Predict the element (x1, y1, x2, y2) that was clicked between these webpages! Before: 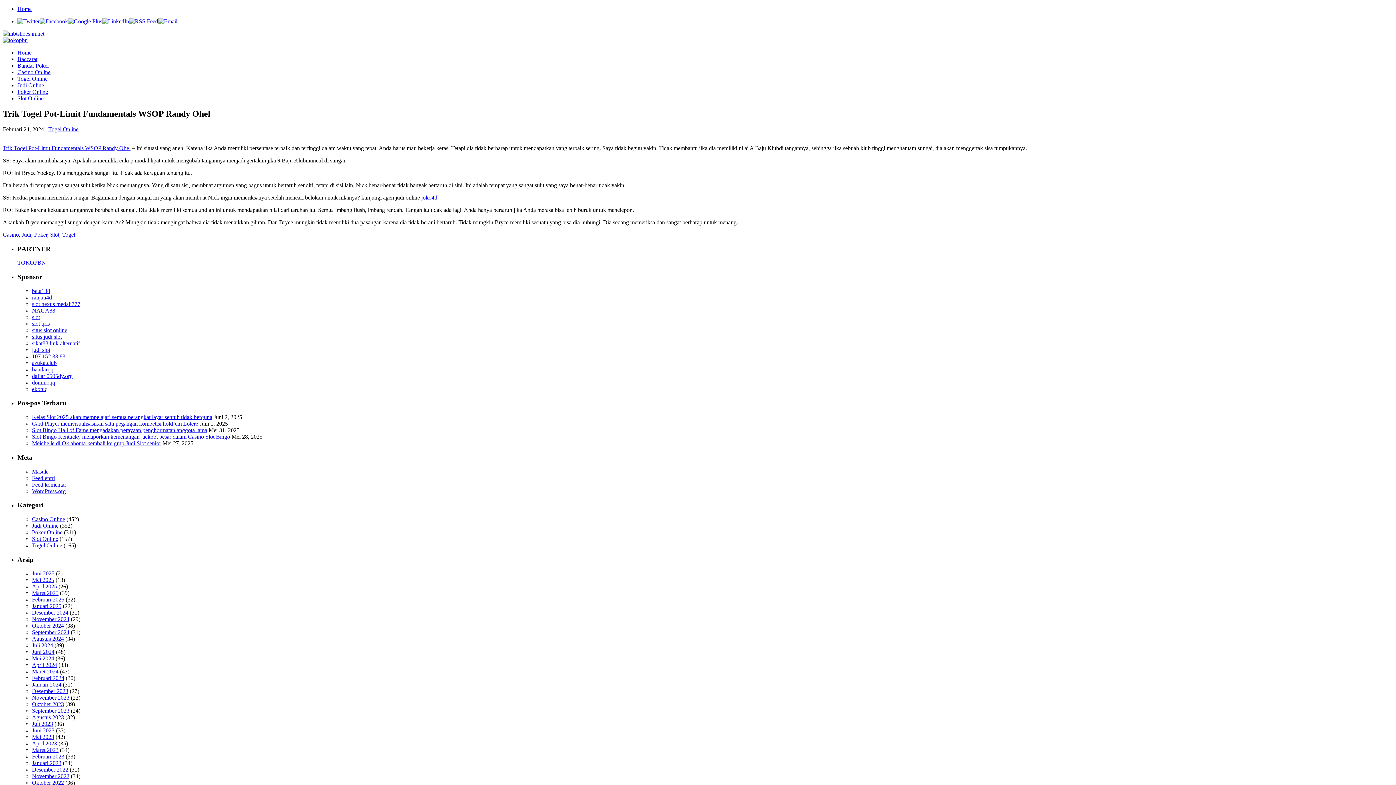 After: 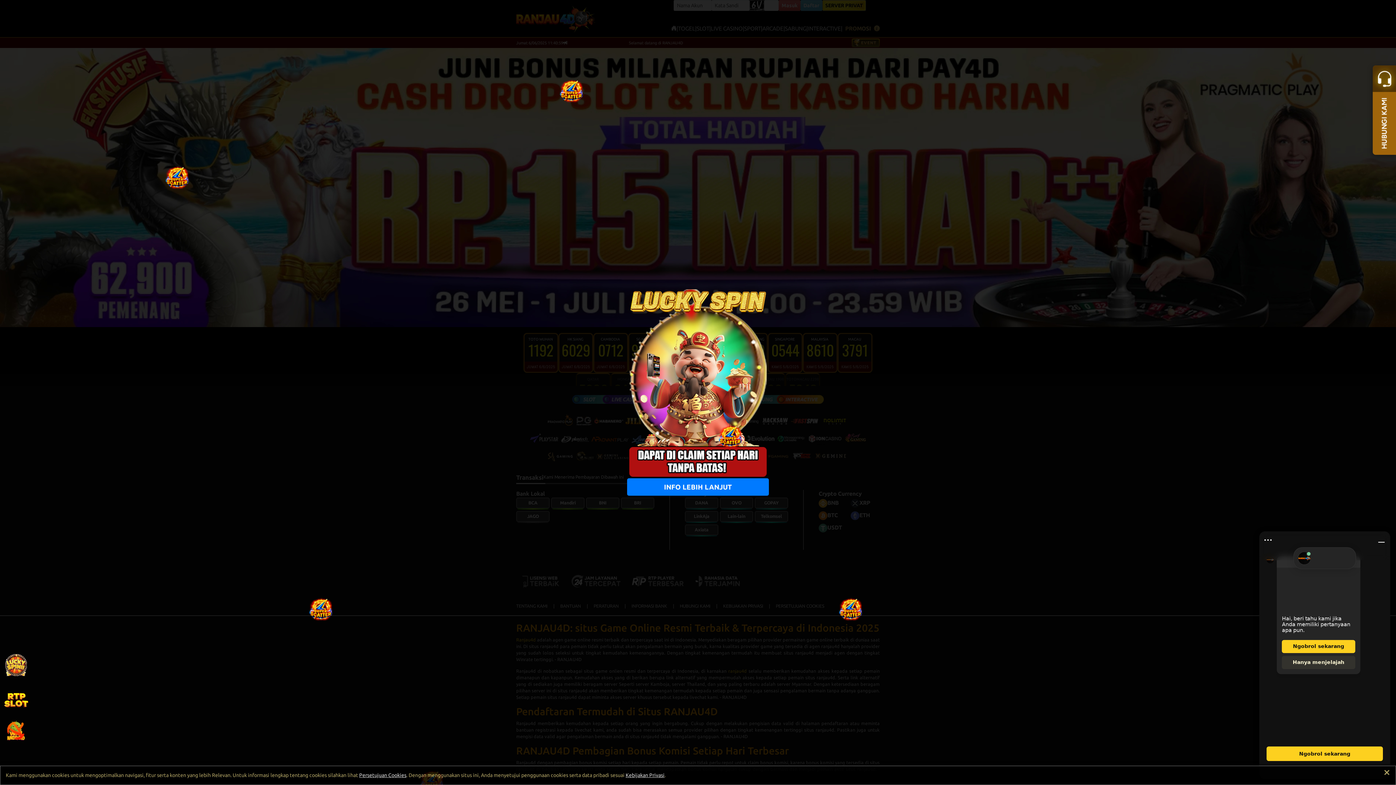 Action: label: ranjau4d bbox: (32, 294, 52, 300)